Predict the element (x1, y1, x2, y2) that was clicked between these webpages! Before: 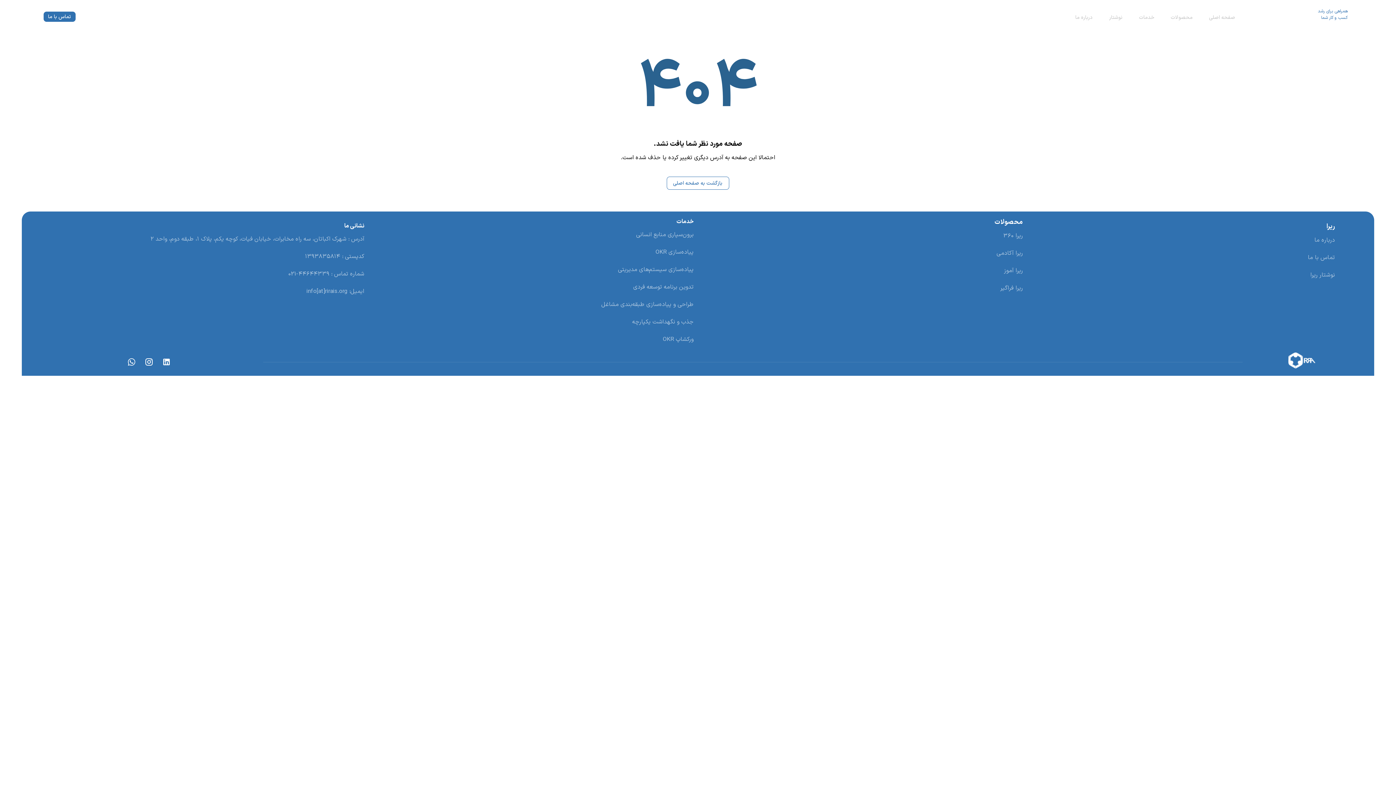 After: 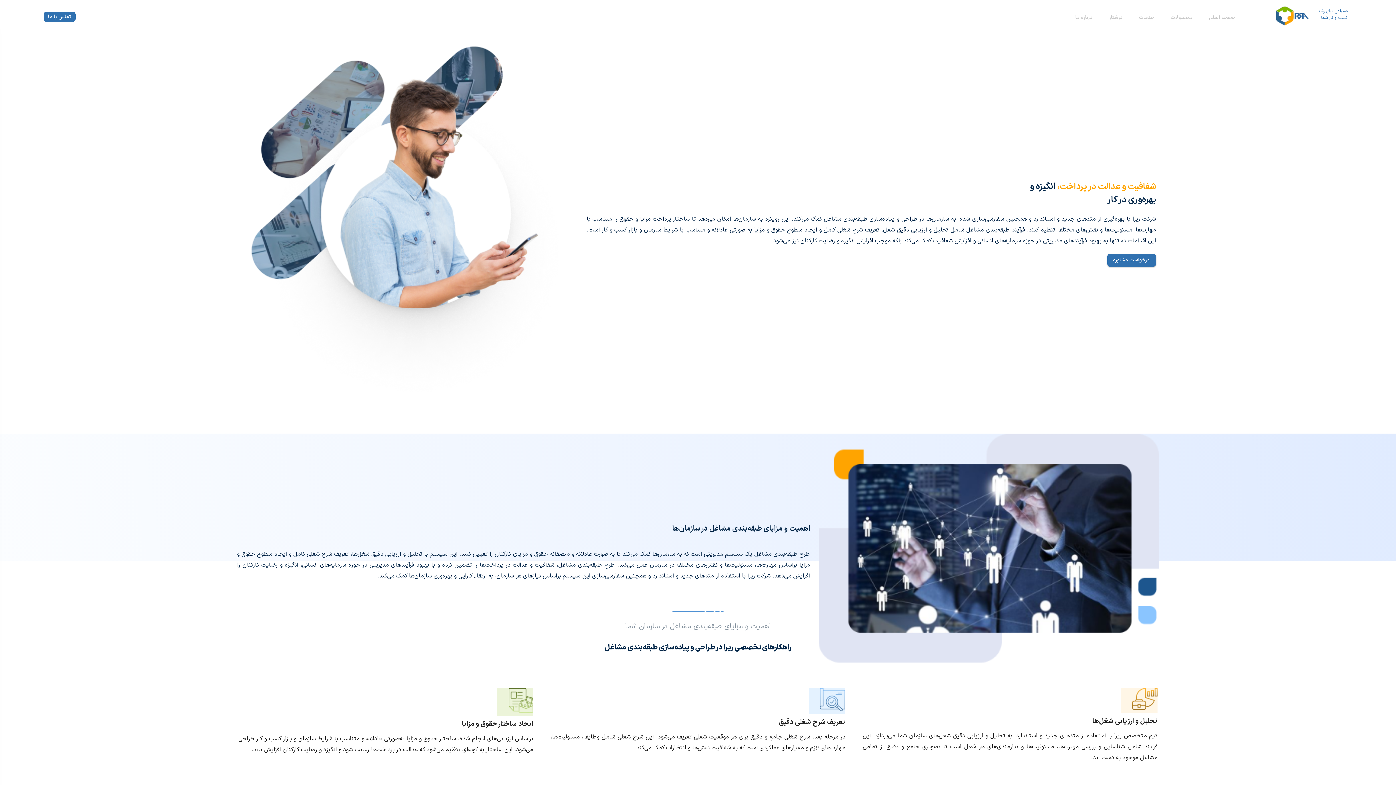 Action: label: طراحی و پیاده‌سازی طبقه‌بندی مشاغل bbox: (357, 272, 693, 290)